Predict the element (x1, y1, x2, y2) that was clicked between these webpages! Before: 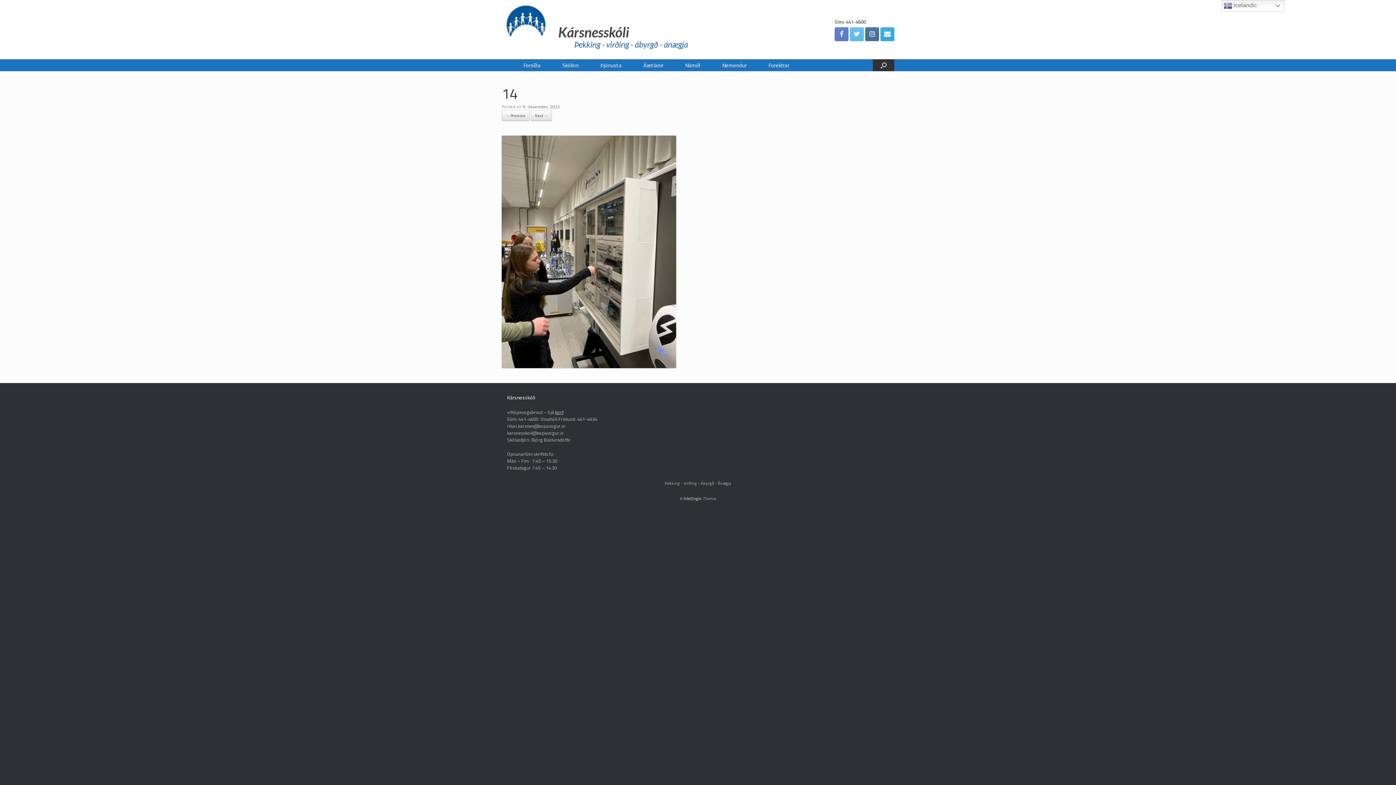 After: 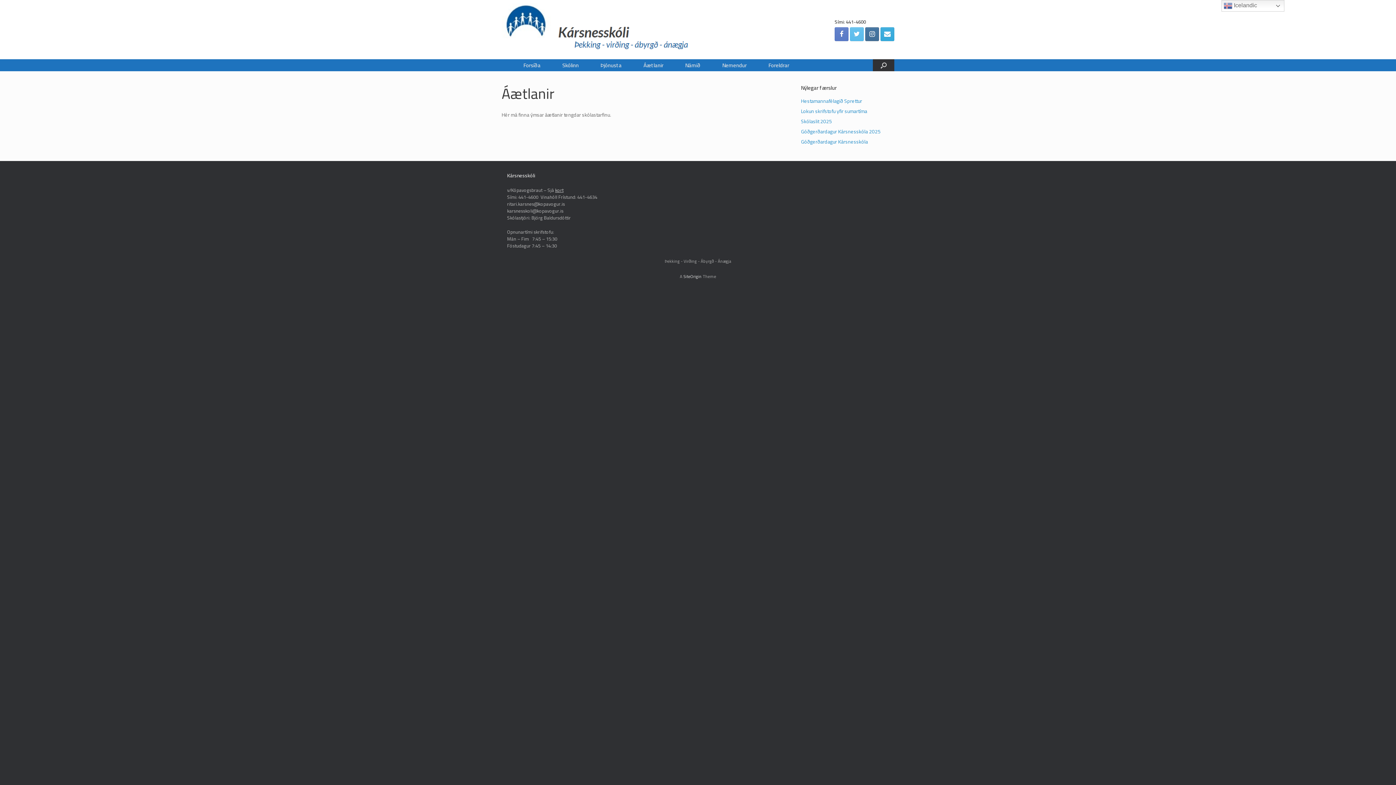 Action: bbox: (632, 59, 674, 71) label: Áætlanir